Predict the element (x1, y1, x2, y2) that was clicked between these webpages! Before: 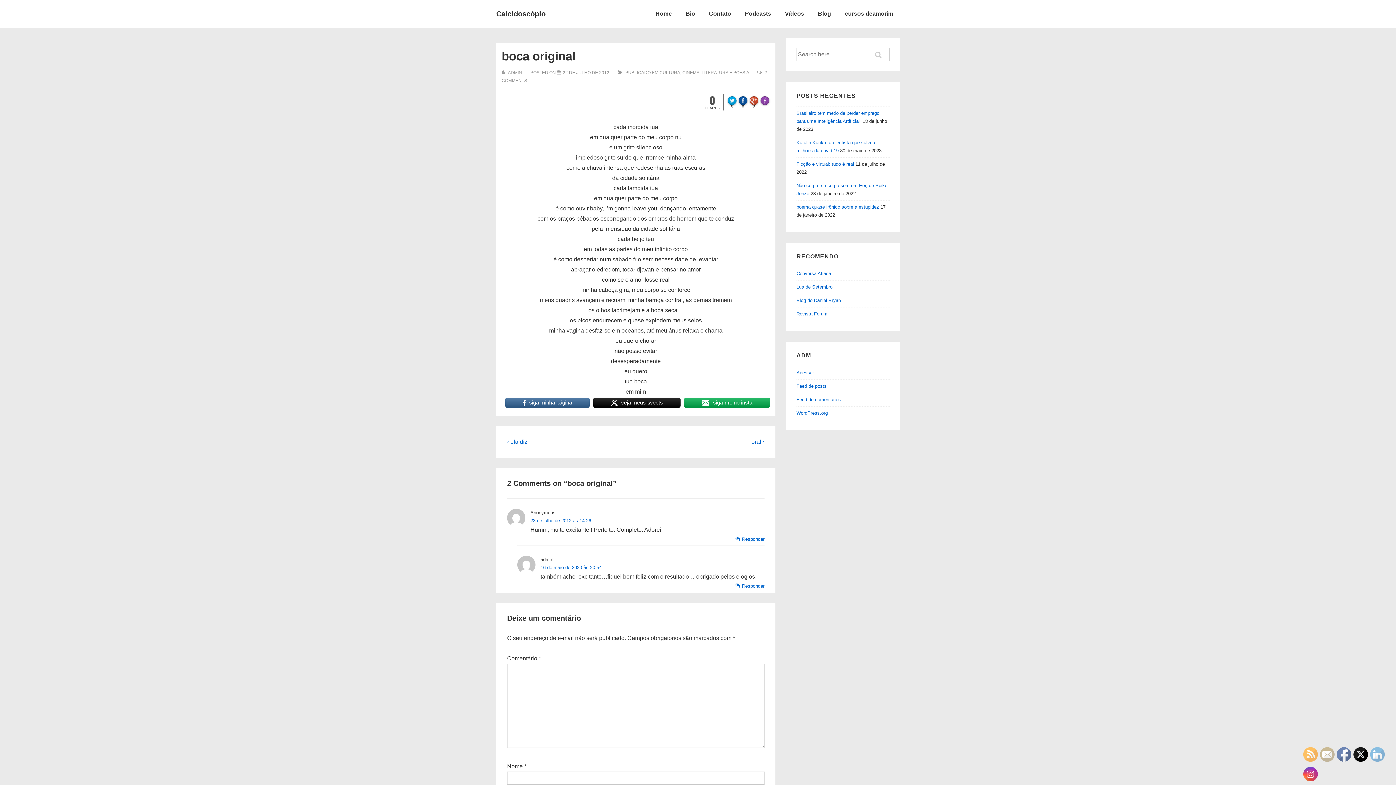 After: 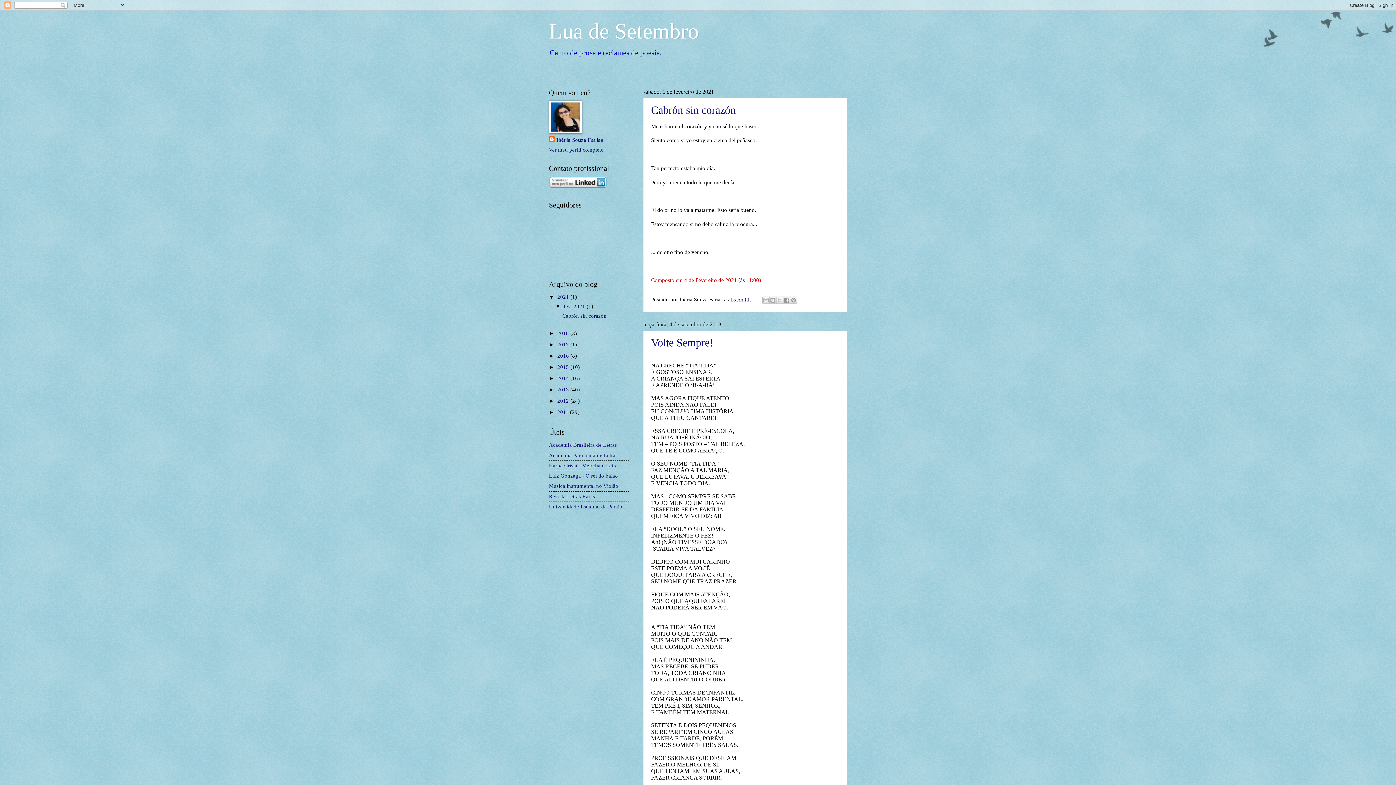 Action: label: Lua de Setembro bbox: (796, 284, 832, 289)